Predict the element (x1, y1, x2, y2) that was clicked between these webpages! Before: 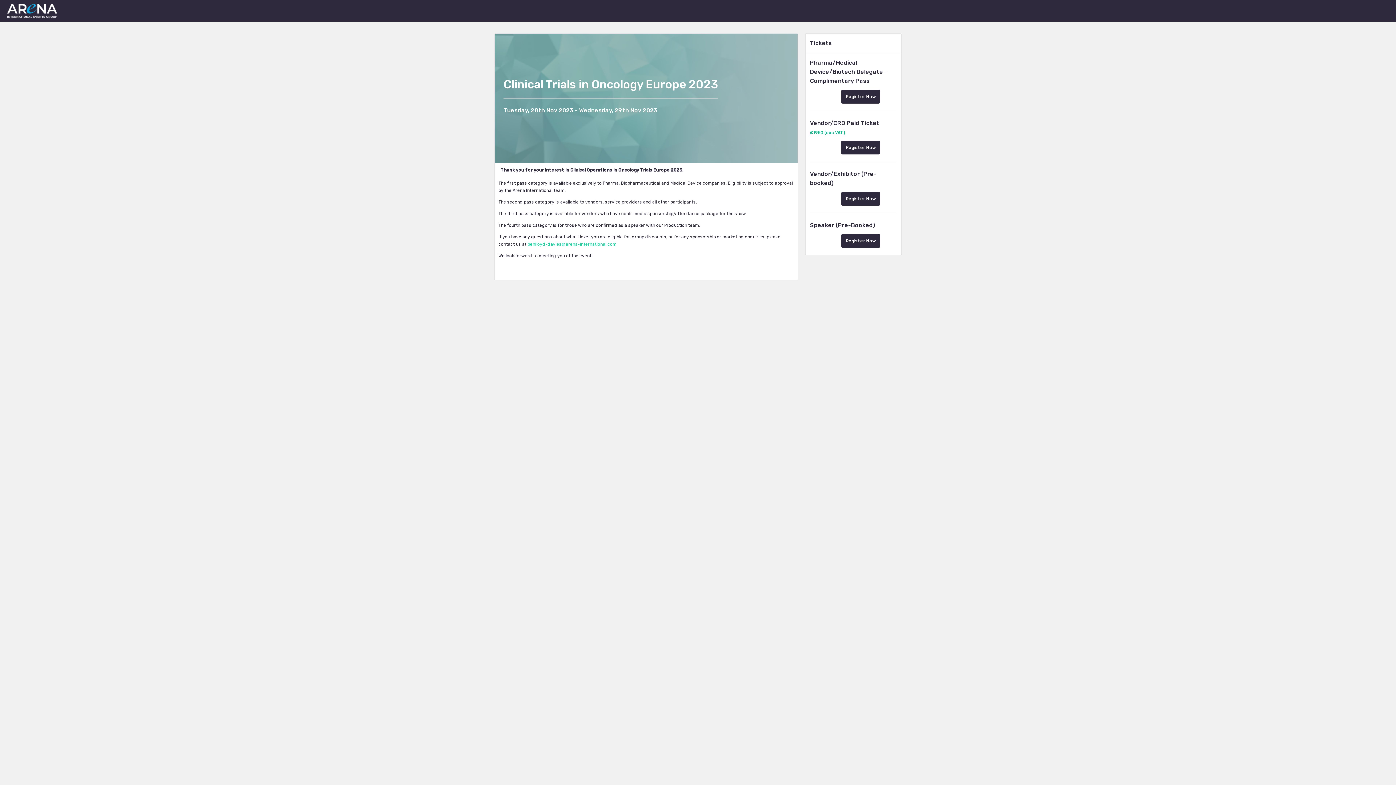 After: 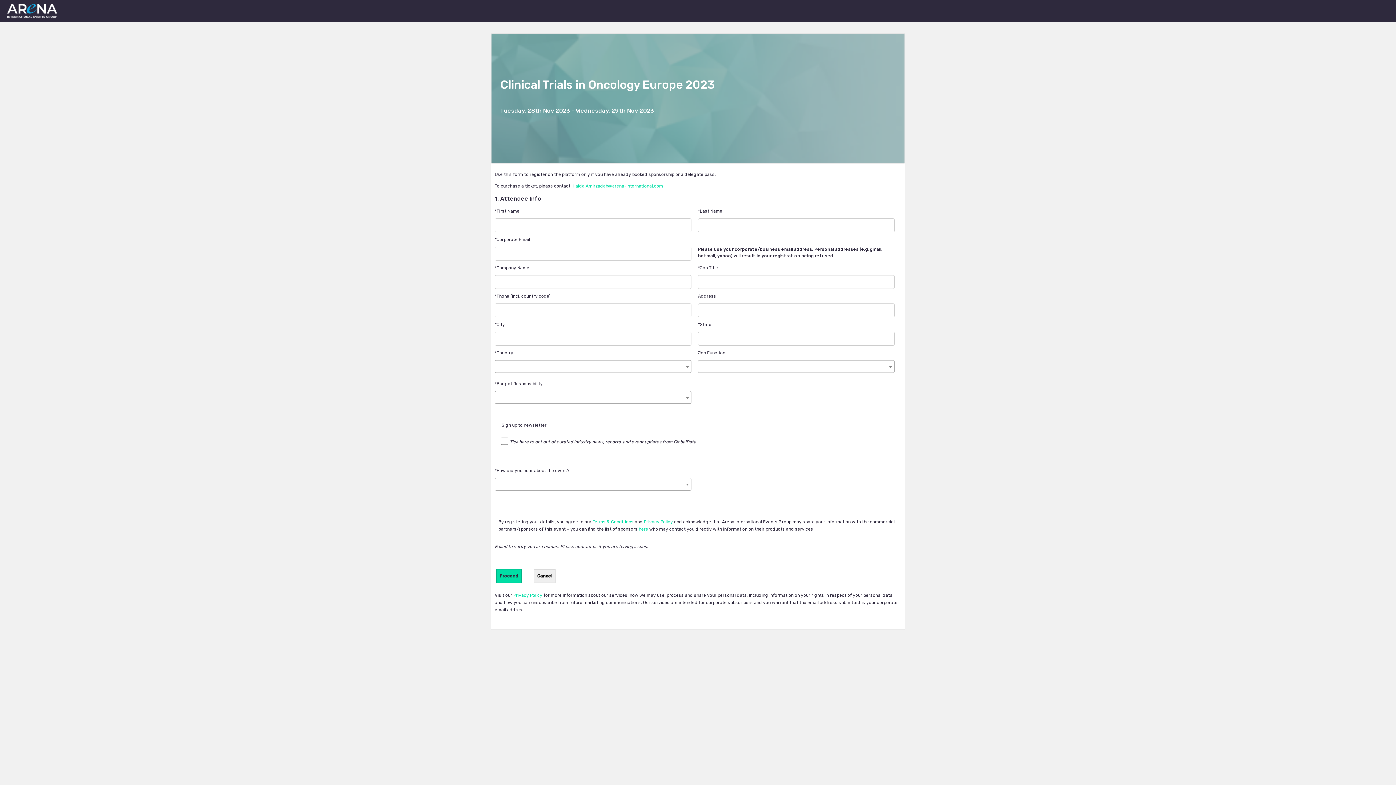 Action: bbox: (841, 192, 880, 205) label: Register Now